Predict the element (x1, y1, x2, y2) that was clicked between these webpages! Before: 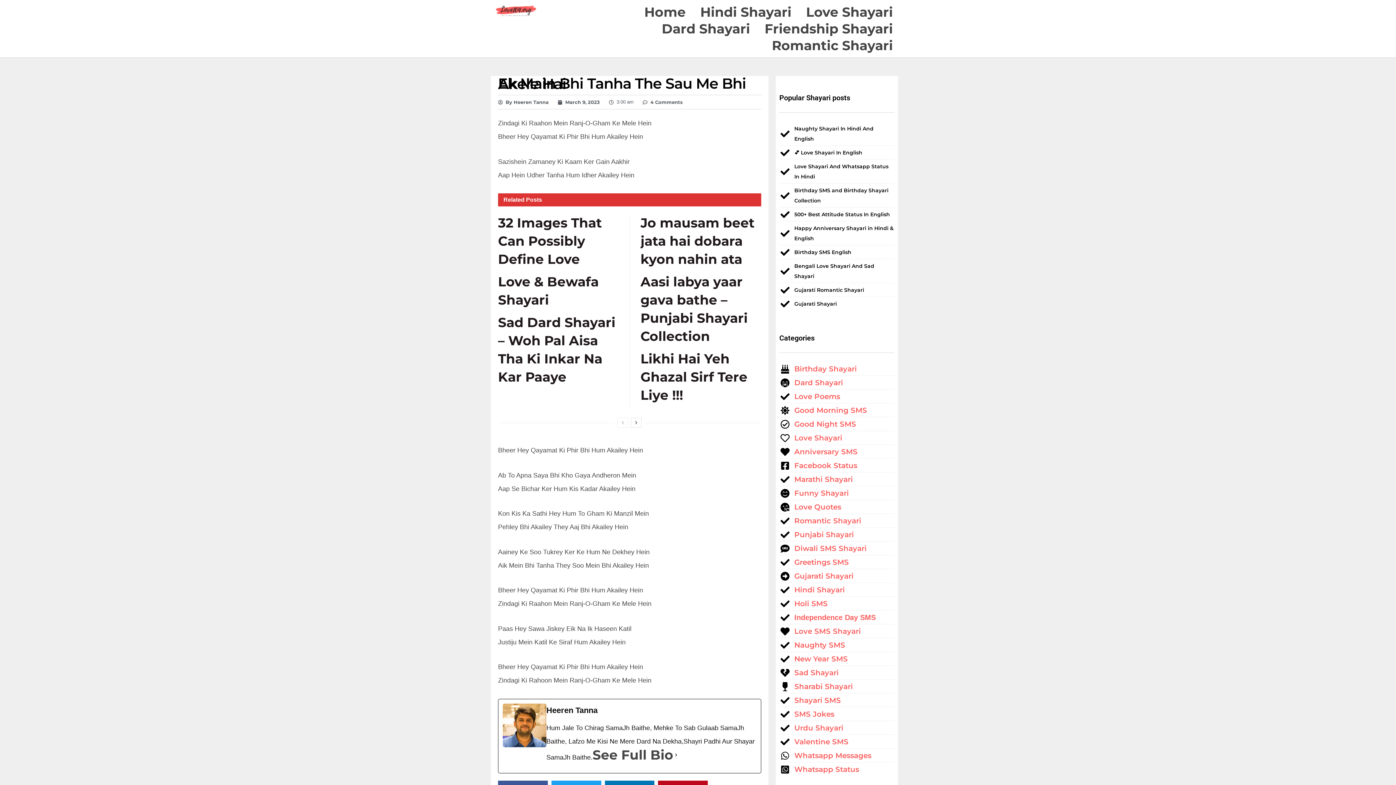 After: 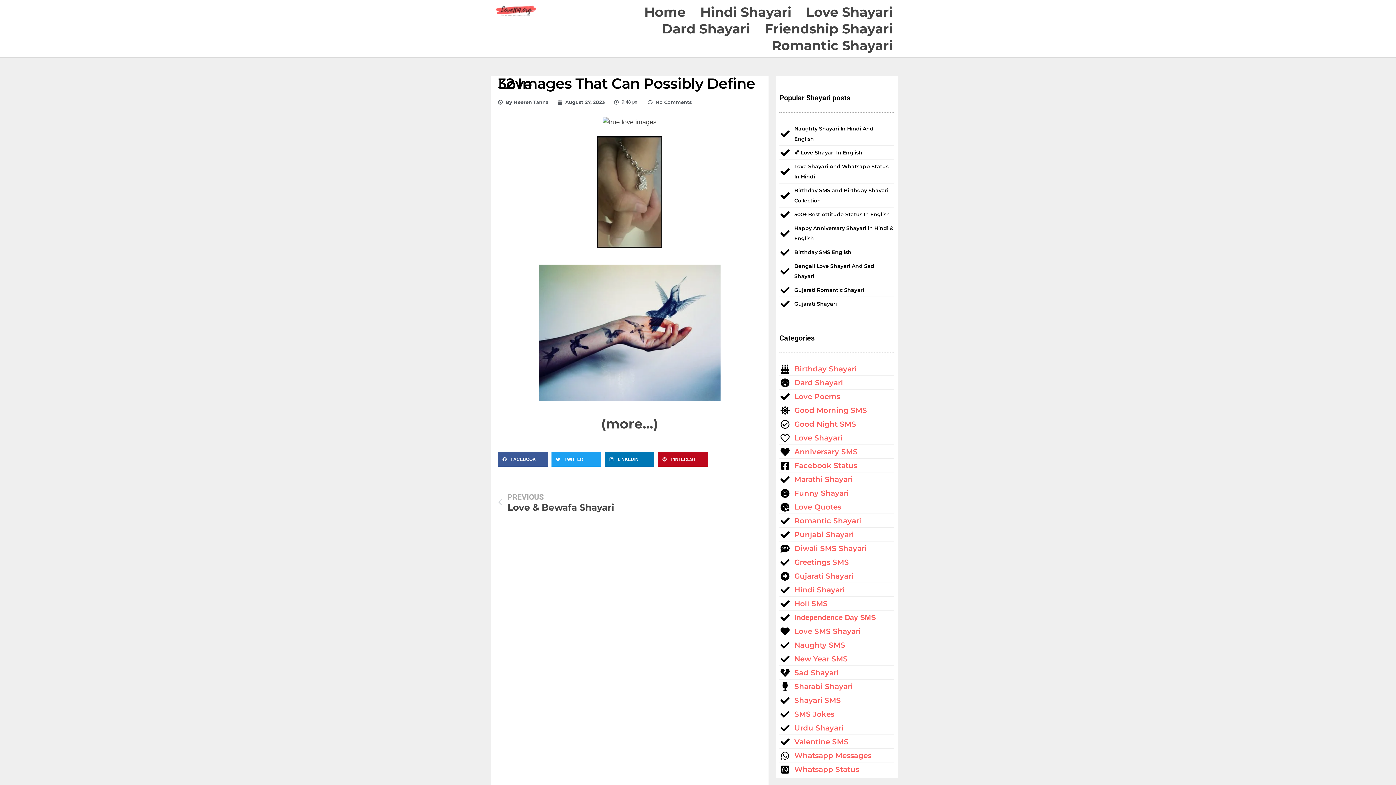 Action: bbox: (779, 364, 894, 374) label: Birthday Shayari